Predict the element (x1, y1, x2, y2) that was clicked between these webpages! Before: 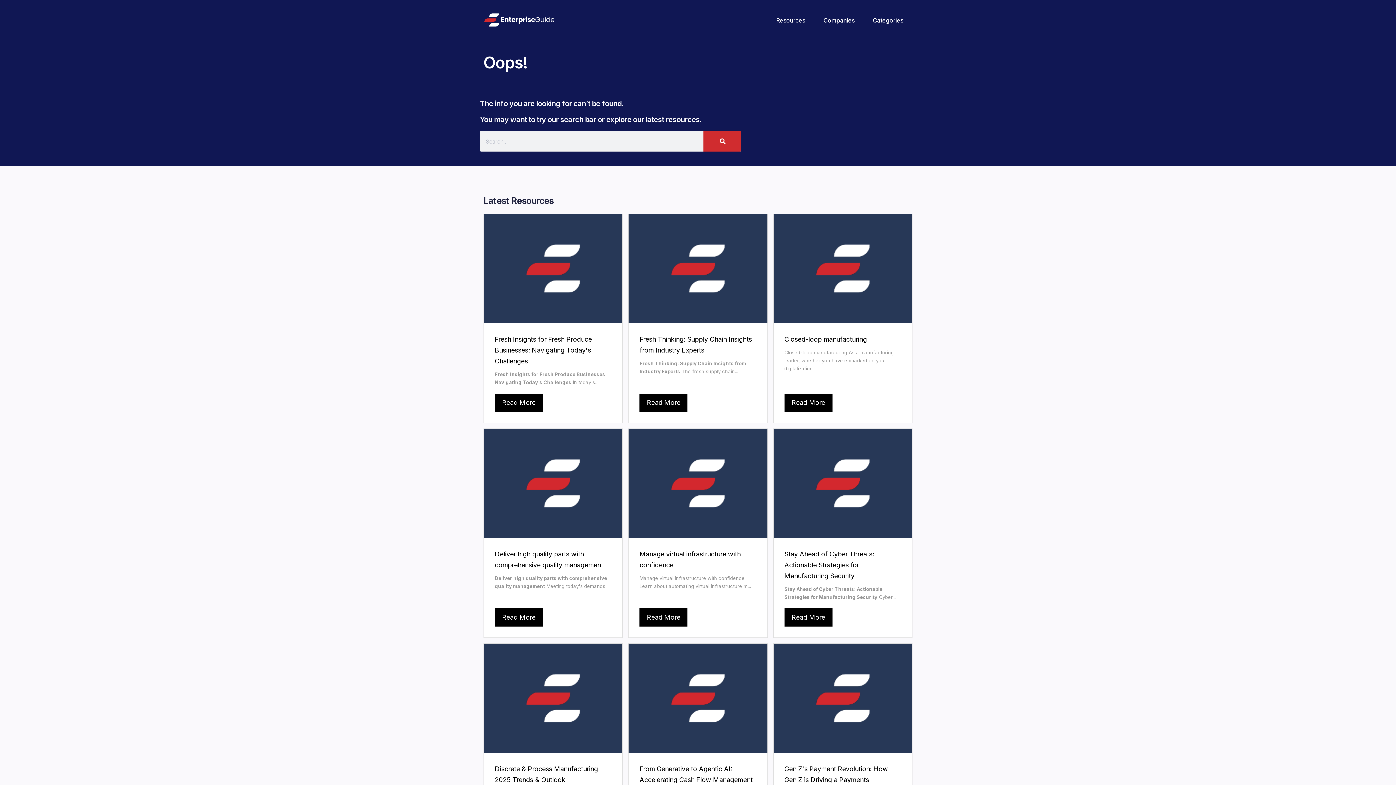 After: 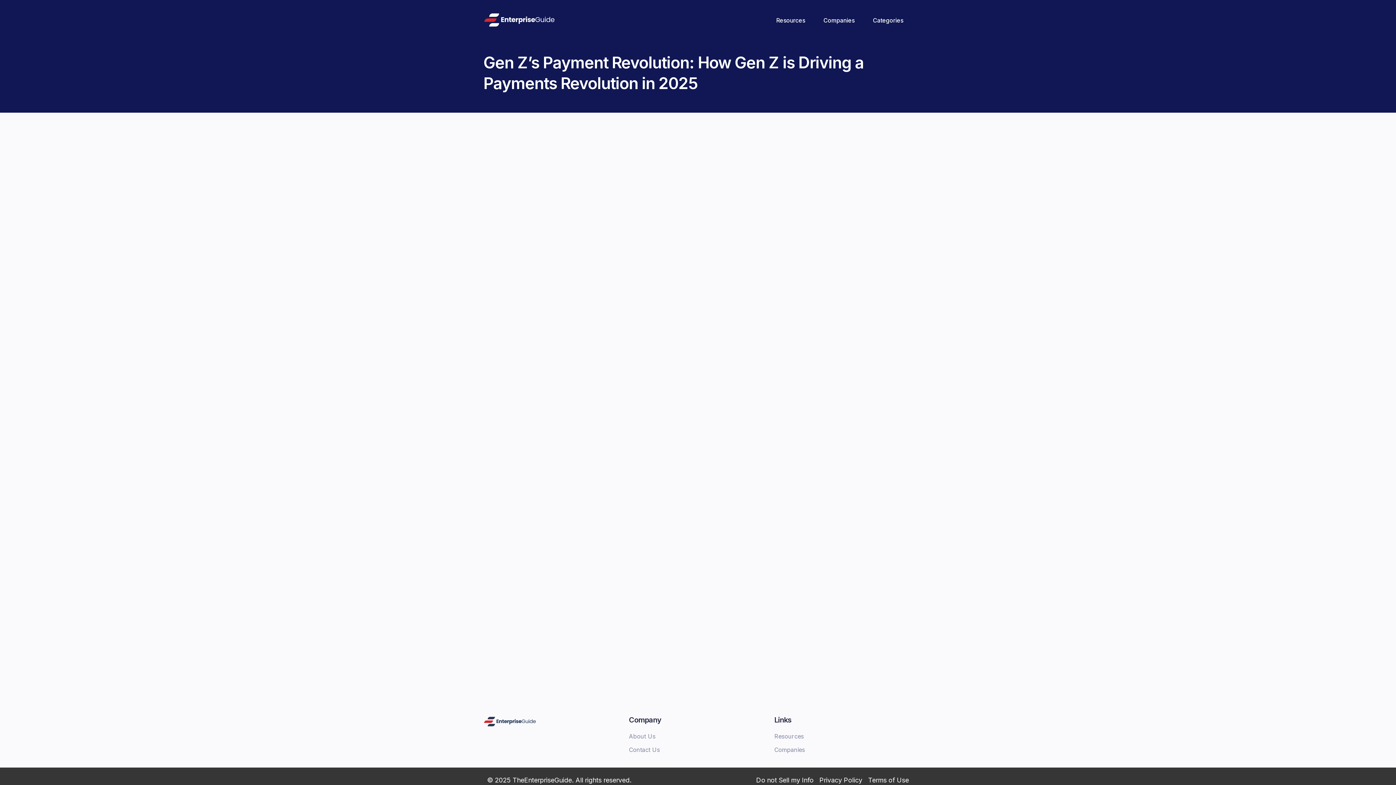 Action: bbox: (773, 644, 912, 753)